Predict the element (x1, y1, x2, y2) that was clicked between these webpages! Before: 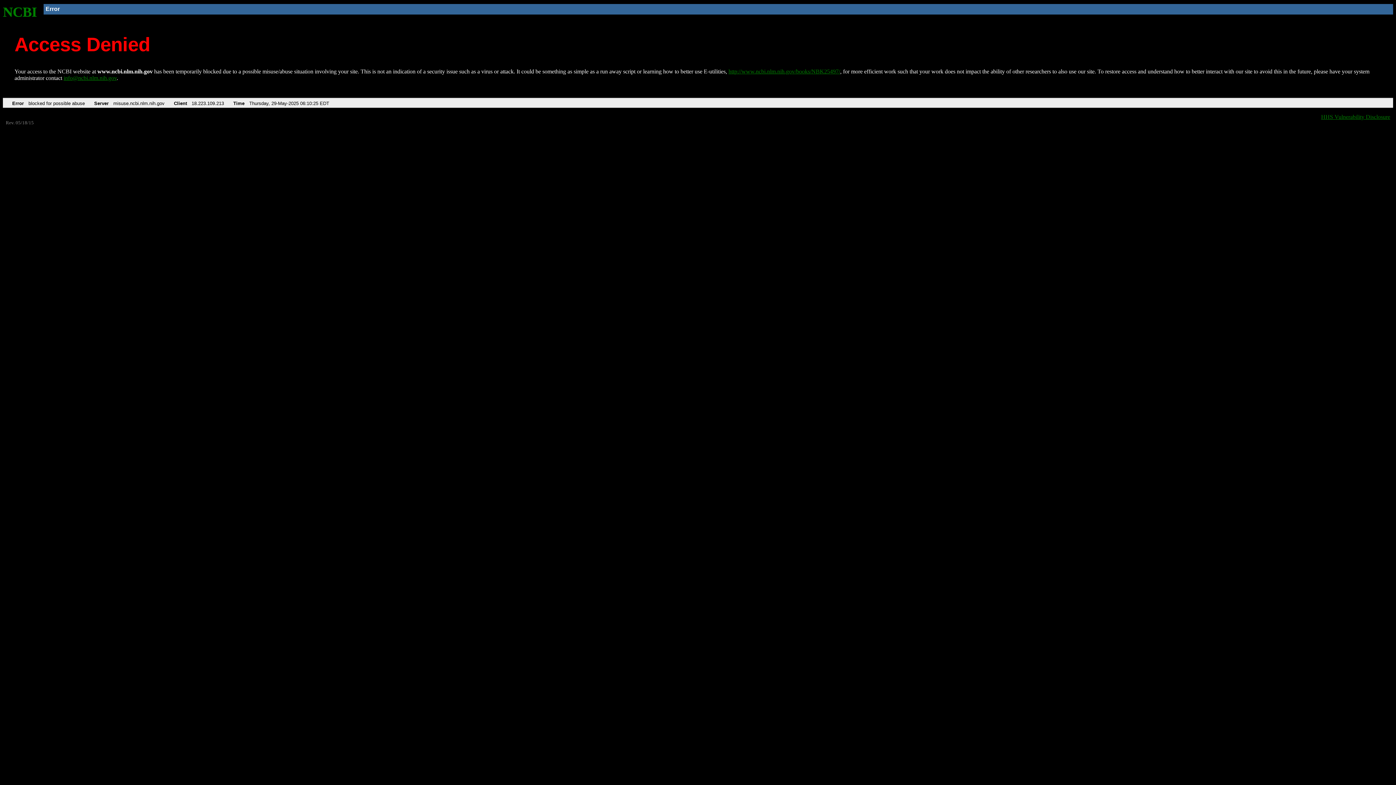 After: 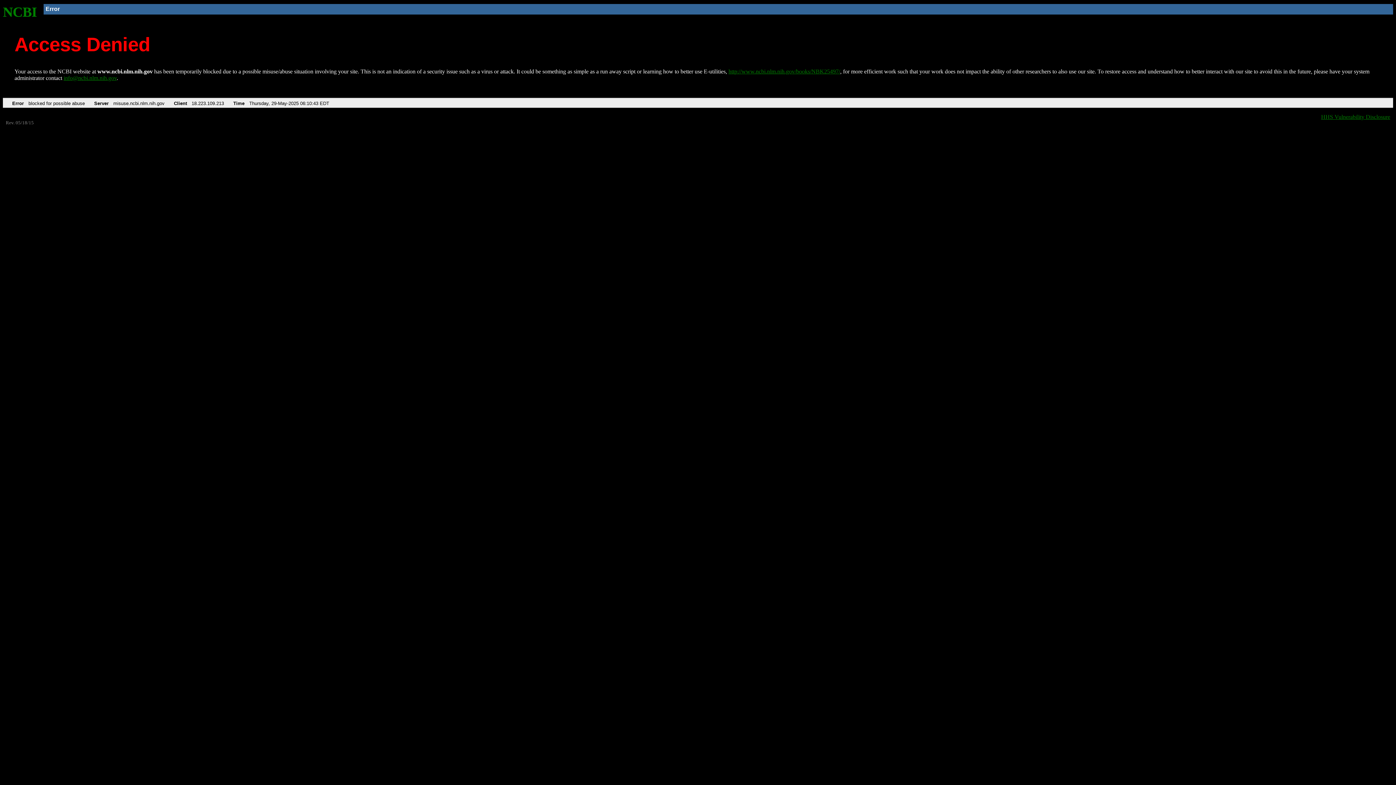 Action: label: NCBI bbox: (2, 4, 37, 19)